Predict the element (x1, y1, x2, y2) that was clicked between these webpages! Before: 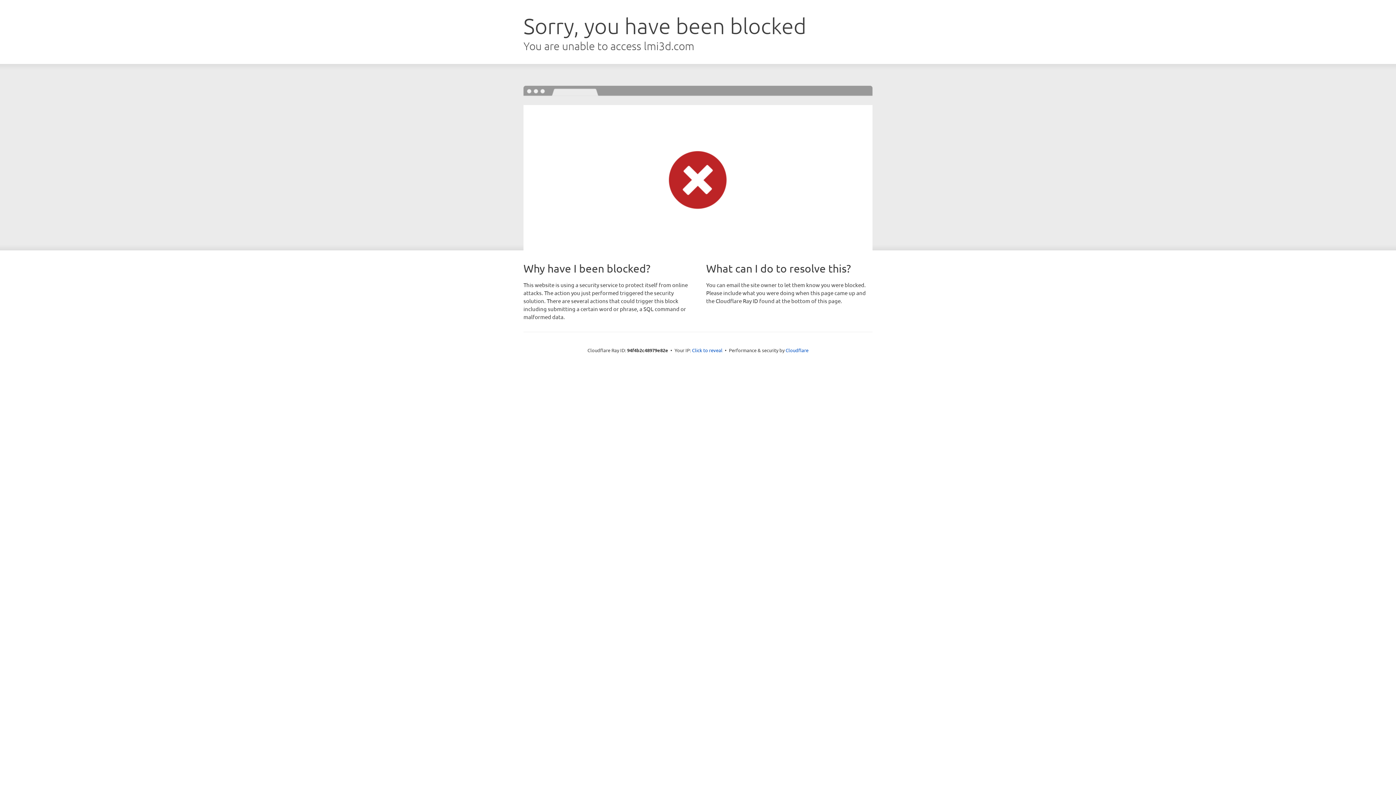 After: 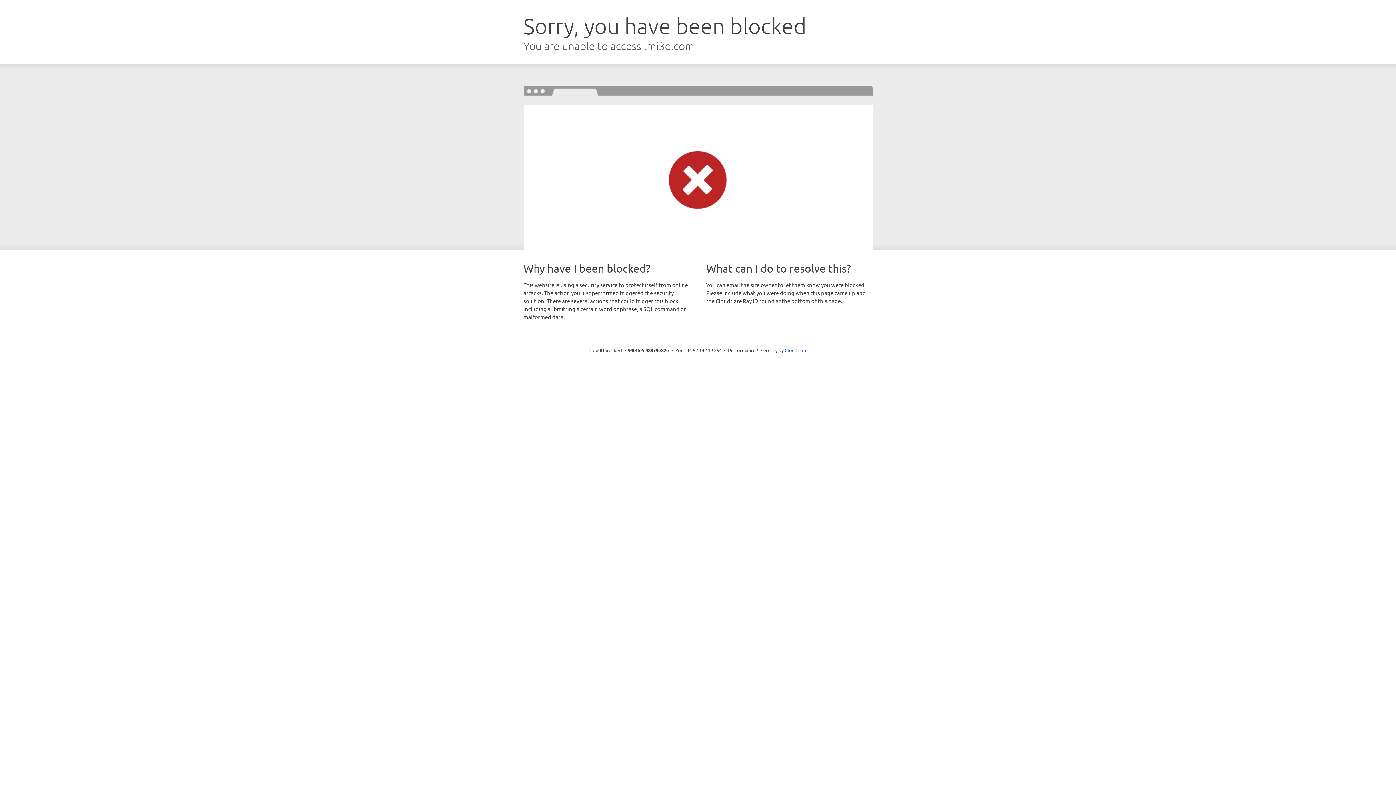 Action: bbox: (692, 346, 722, 353) label: Click to reveal